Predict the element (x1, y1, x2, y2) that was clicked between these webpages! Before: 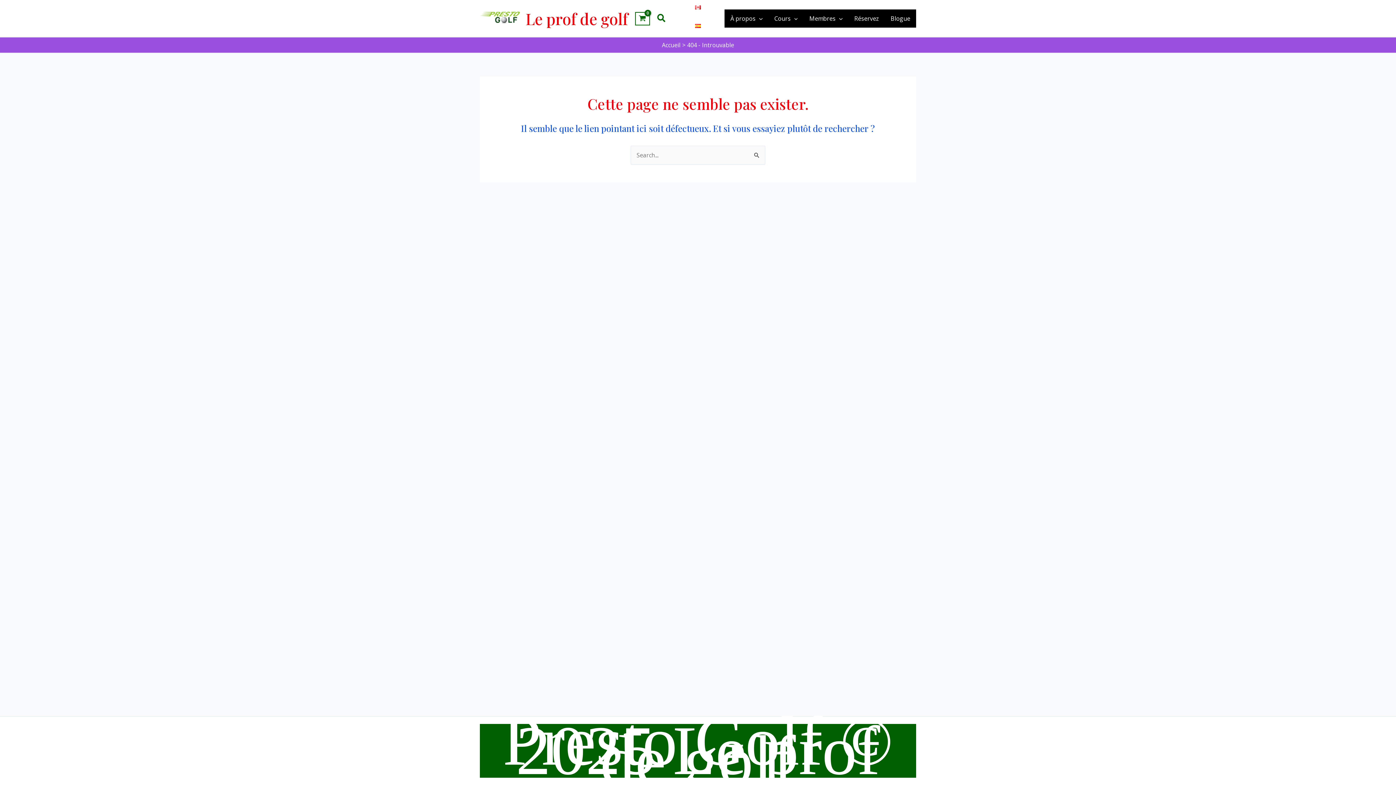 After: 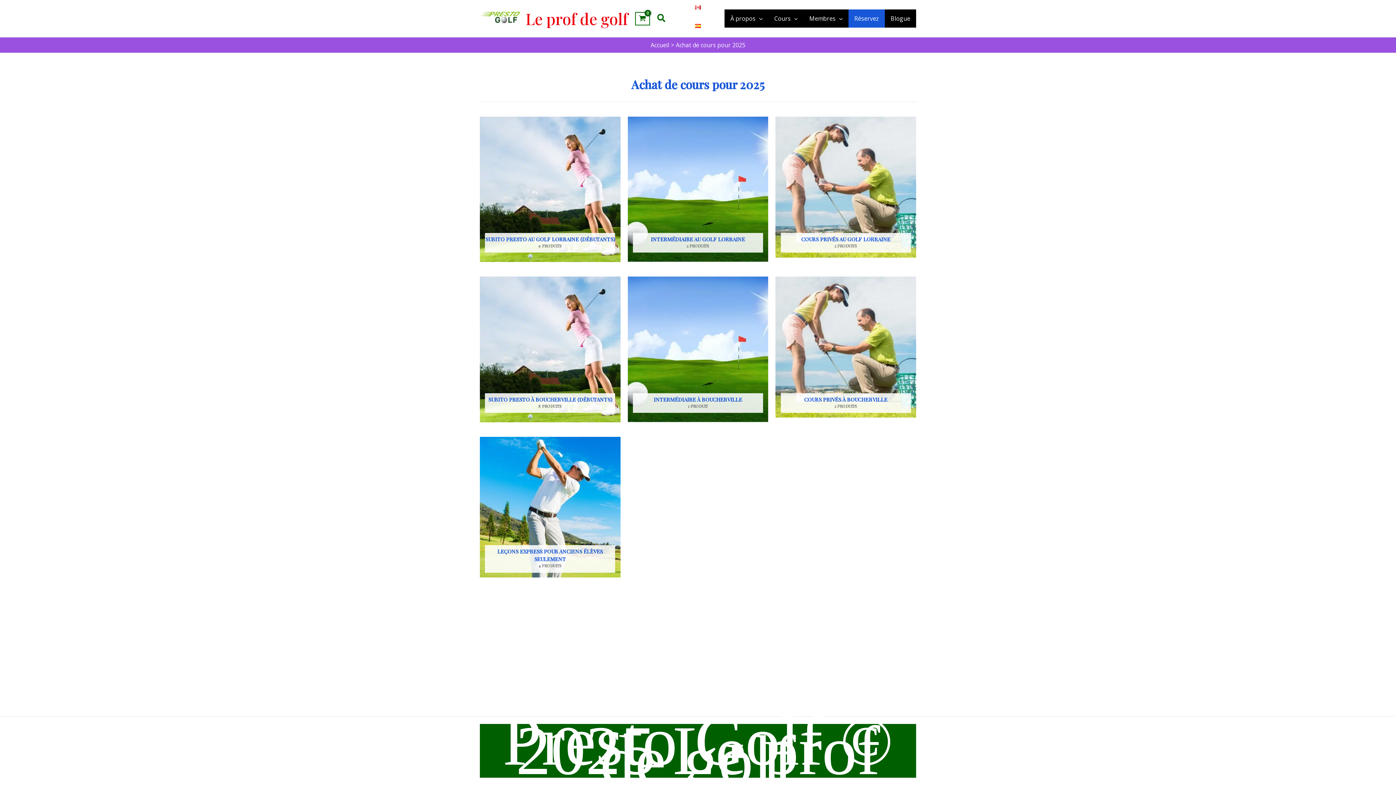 Action: label: Réservez bbox: (848, 9, 885, 27)